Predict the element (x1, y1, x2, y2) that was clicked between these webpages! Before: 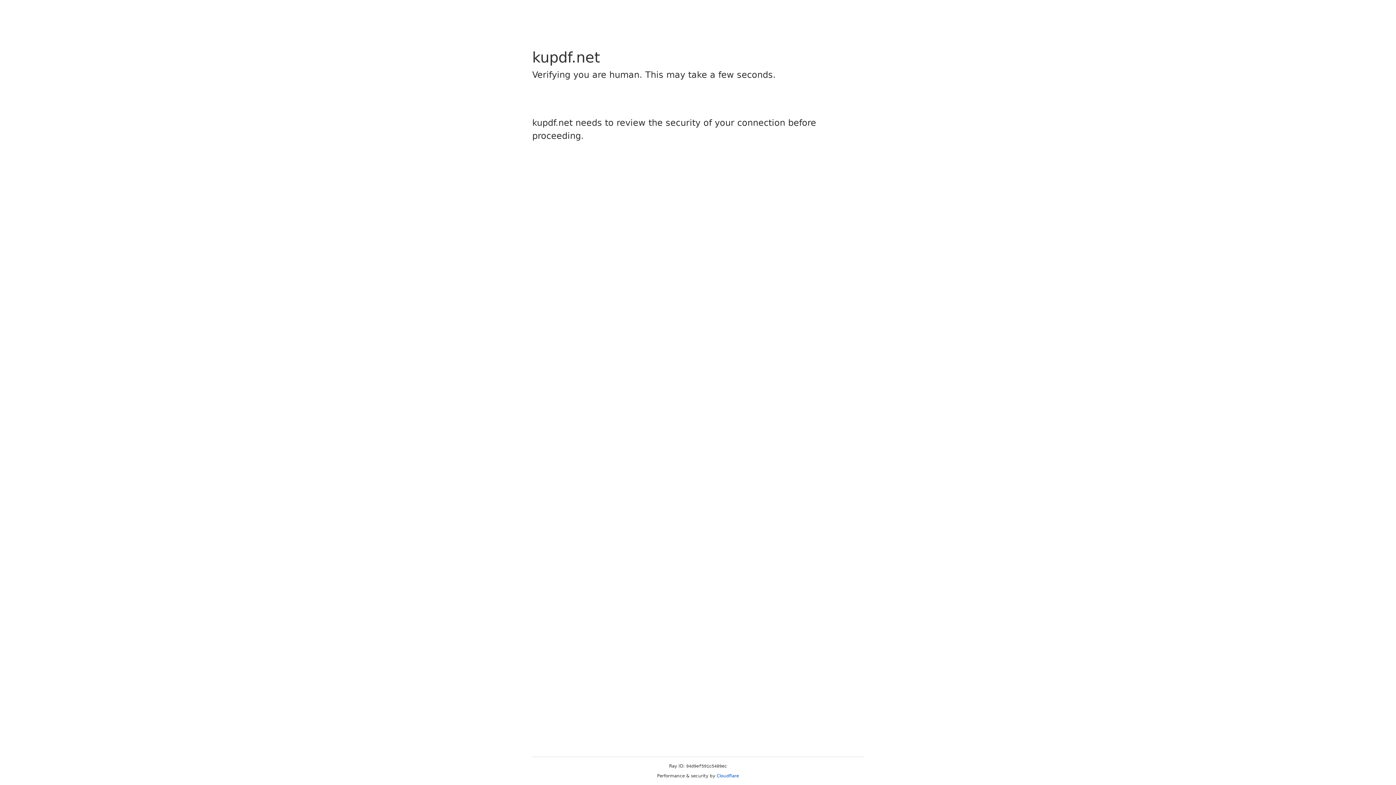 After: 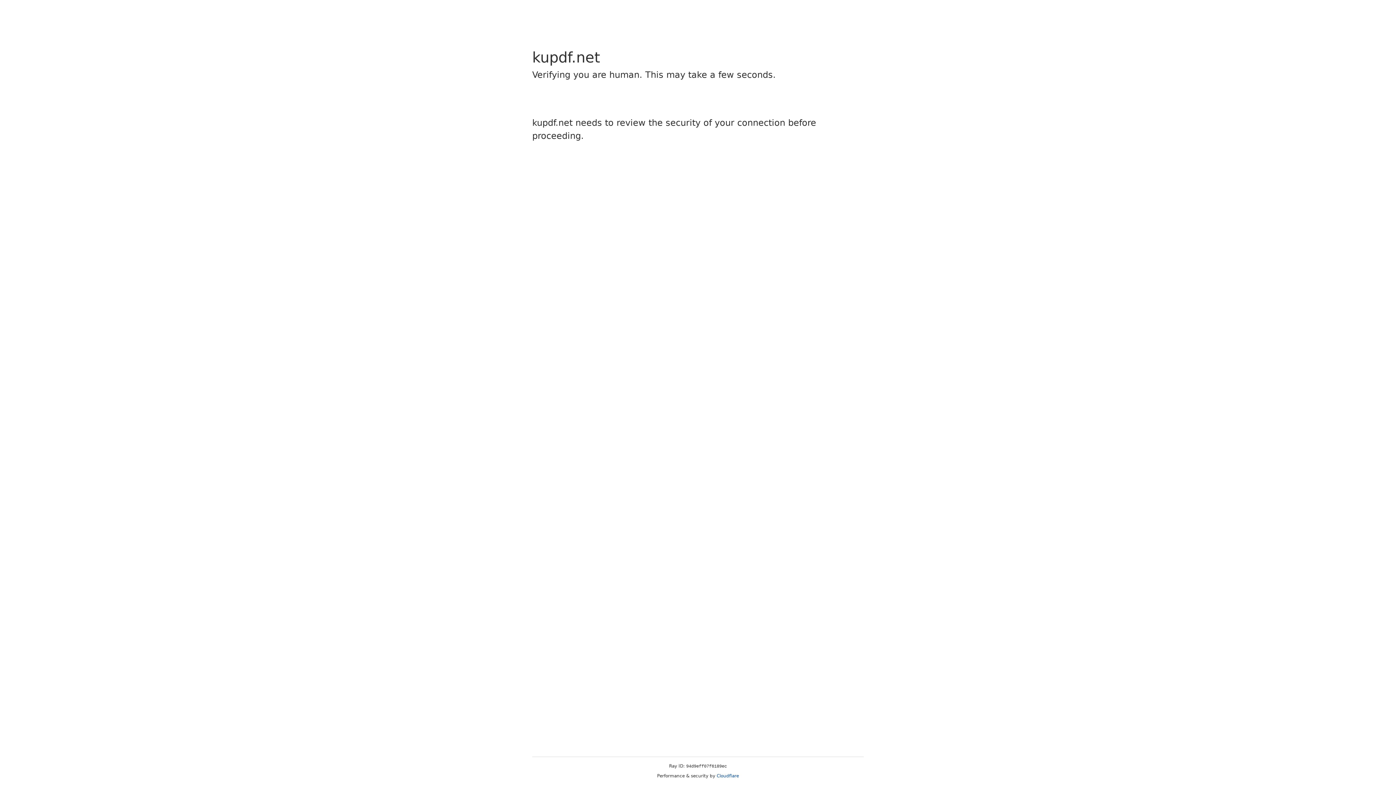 Action: bbox: (716, 773, 739, 778) label: Cloudflare